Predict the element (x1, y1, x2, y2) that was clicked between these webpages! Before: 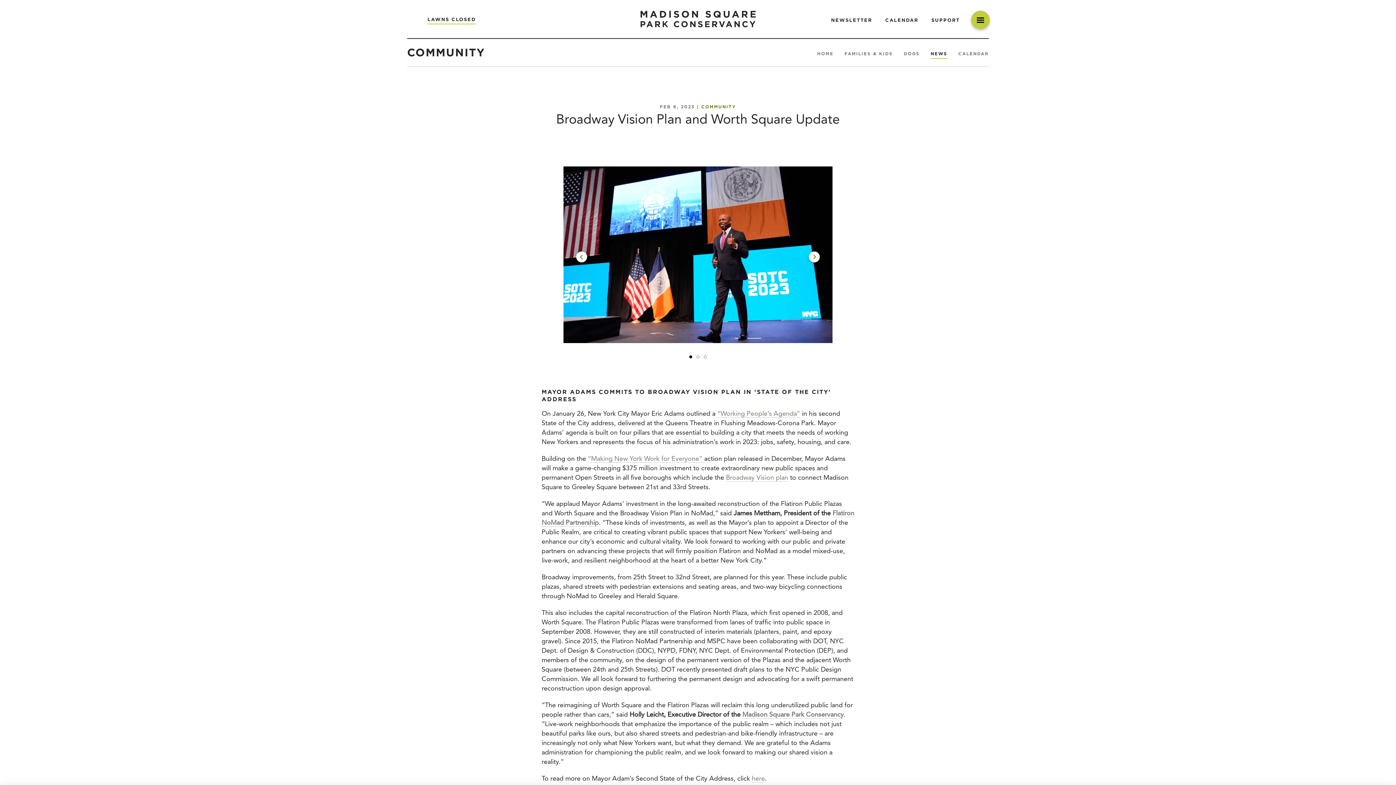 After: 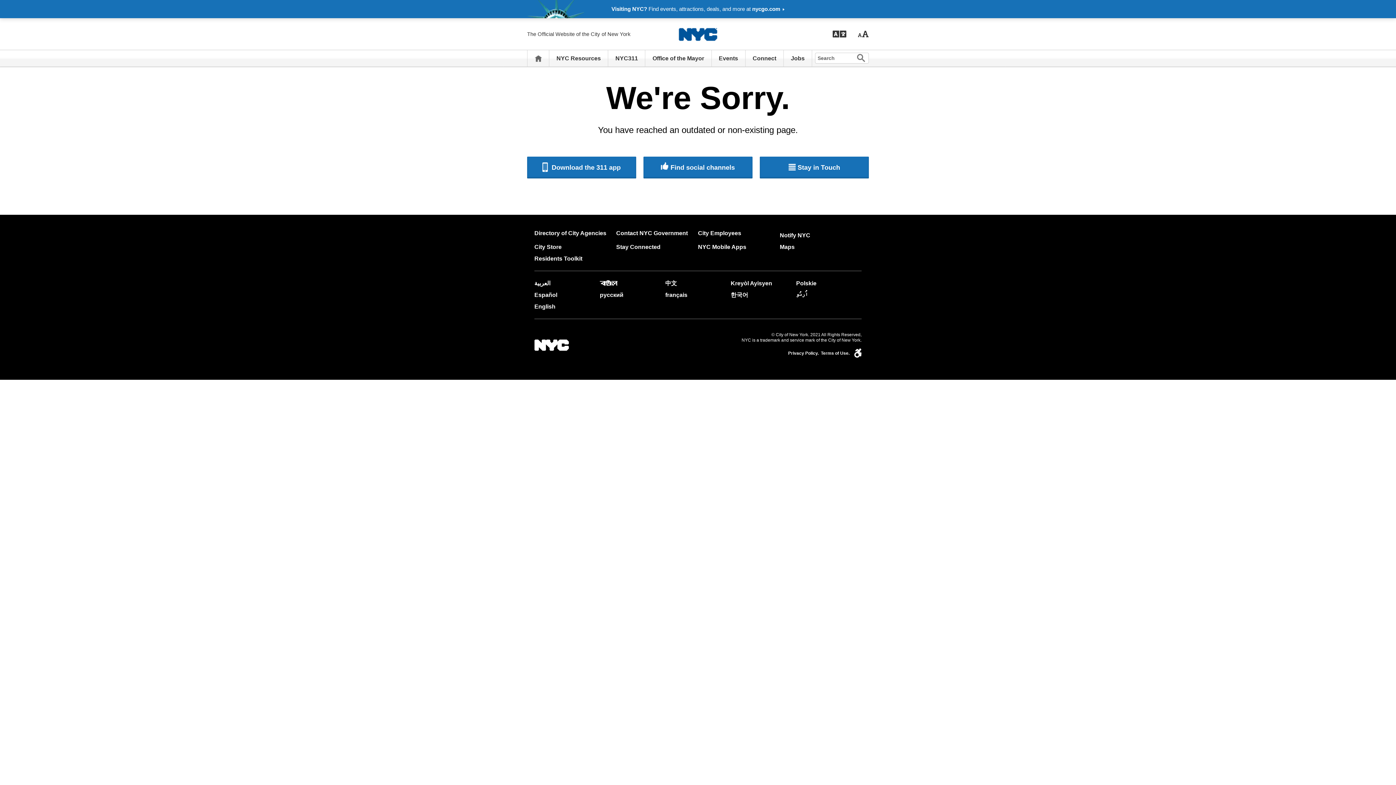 Action: bbox: (726, 474, 788, 481) label: Broadway Vision plan